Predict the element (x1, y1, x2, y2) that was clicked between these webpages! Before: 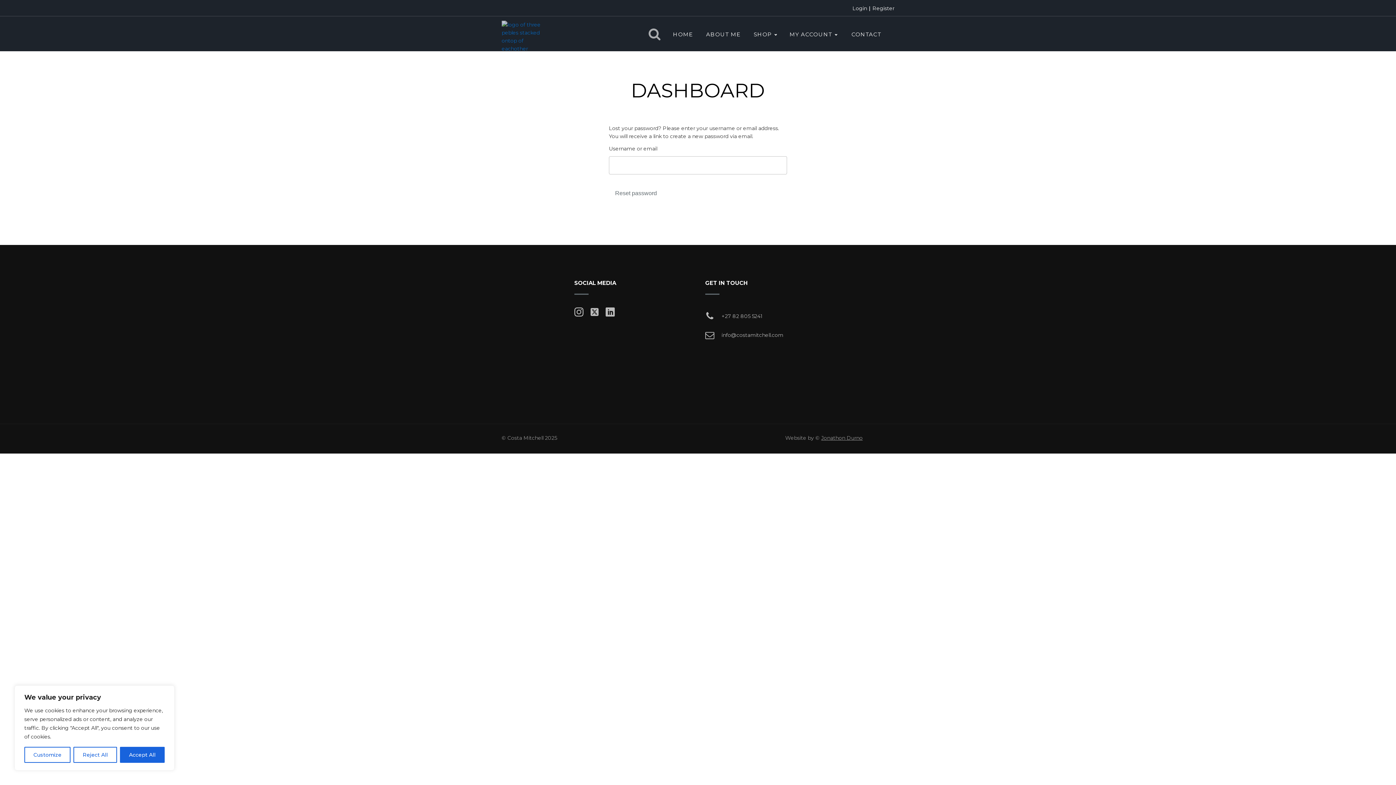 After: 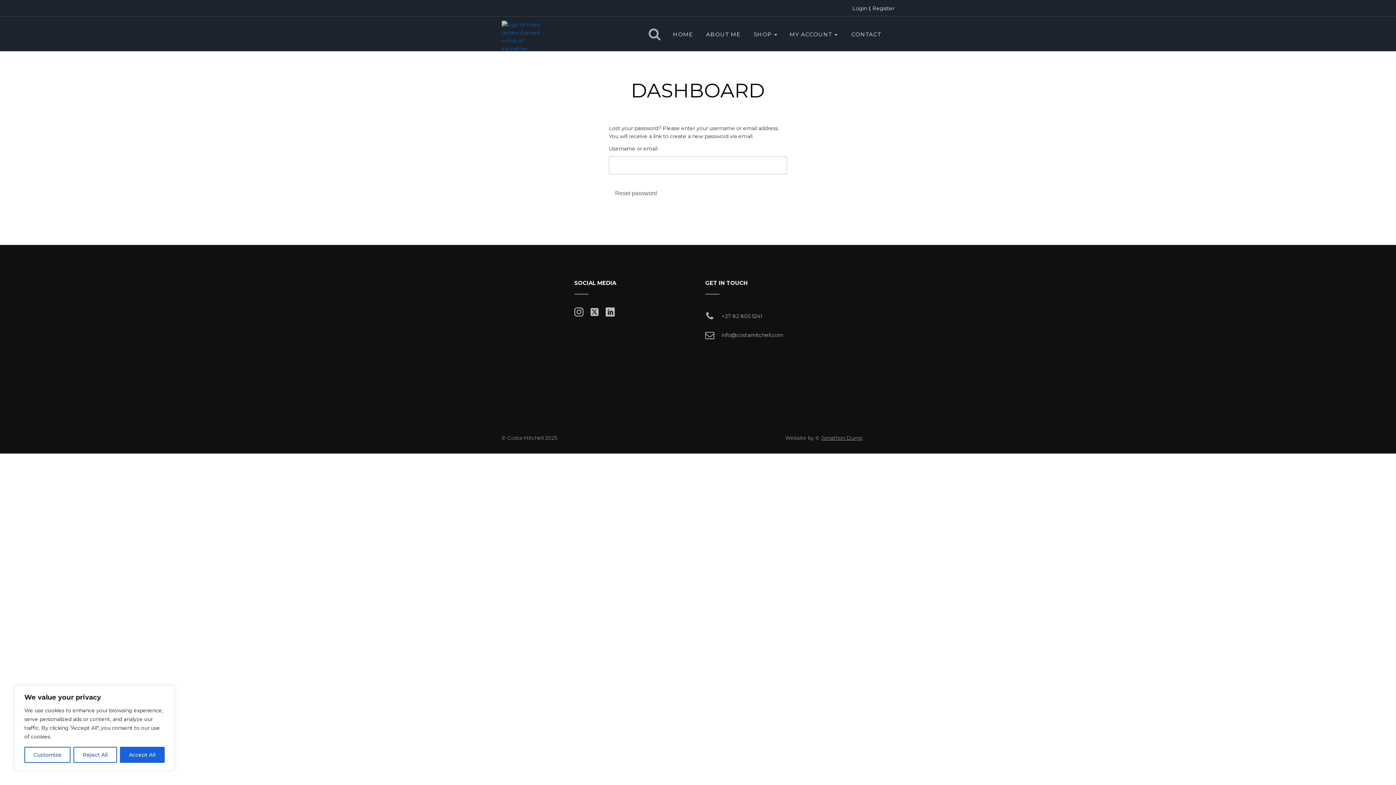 Action: bbox: (705, 326, 821, 344) label: info@costamitchell.com